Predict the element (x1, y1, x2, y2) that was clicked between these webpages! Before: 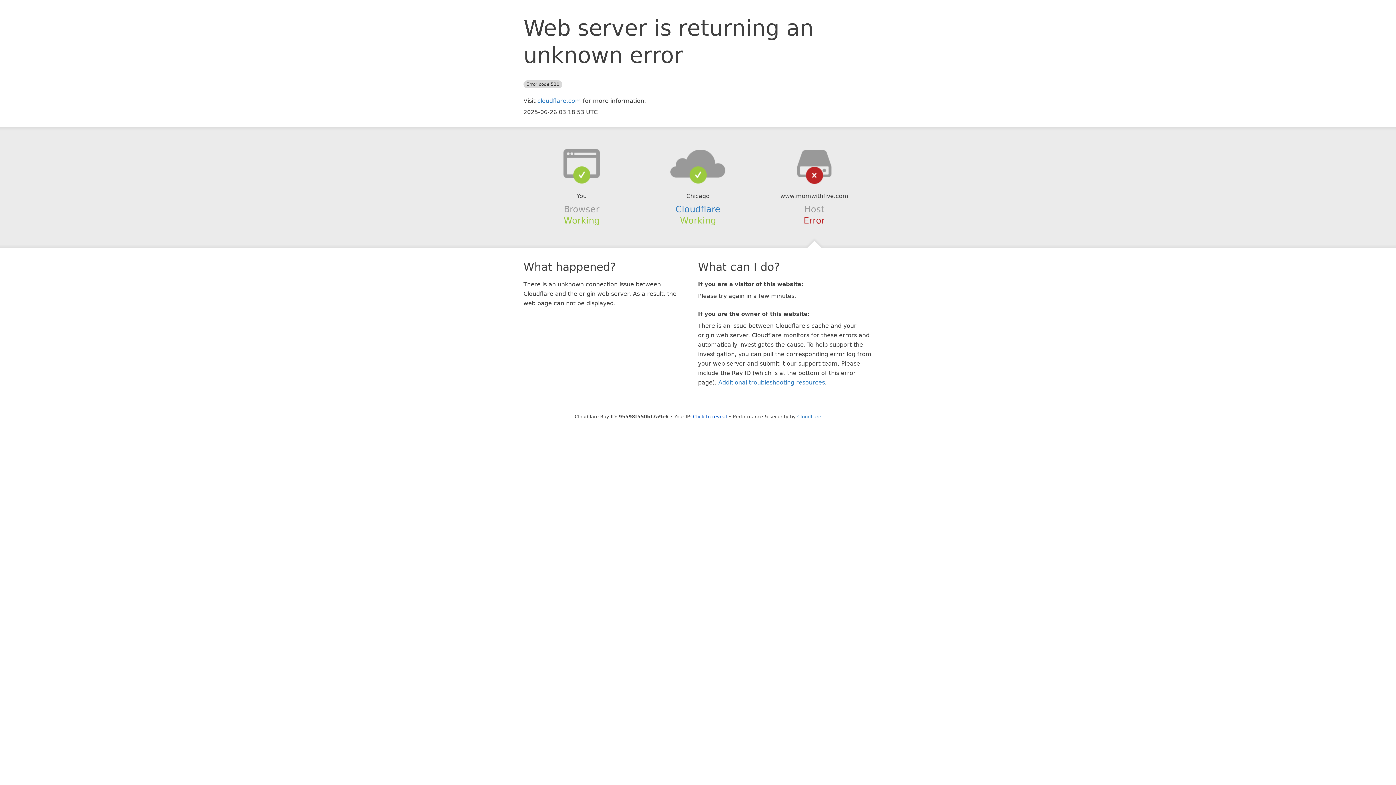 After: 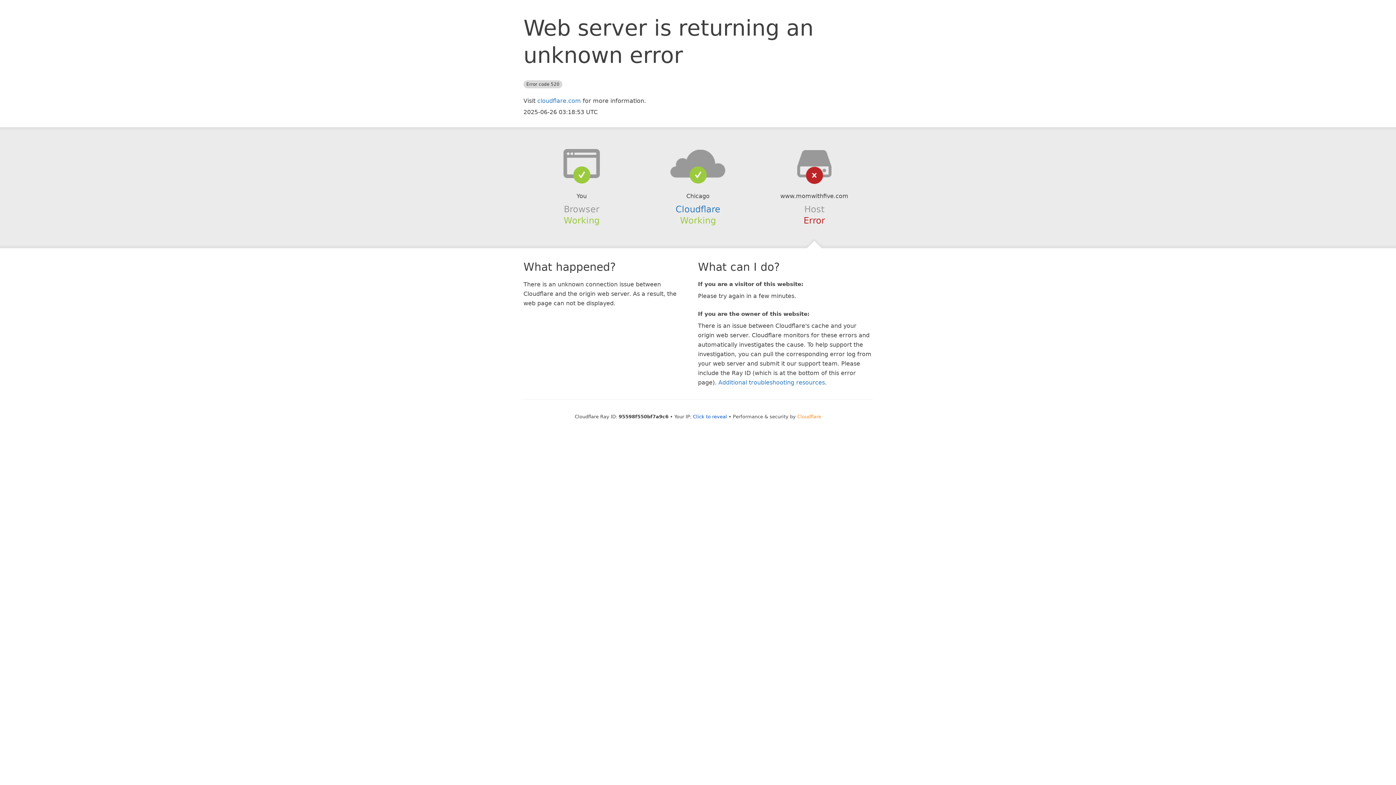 Action: label: Cloudflare bbox: (797, 414, 821, 419)